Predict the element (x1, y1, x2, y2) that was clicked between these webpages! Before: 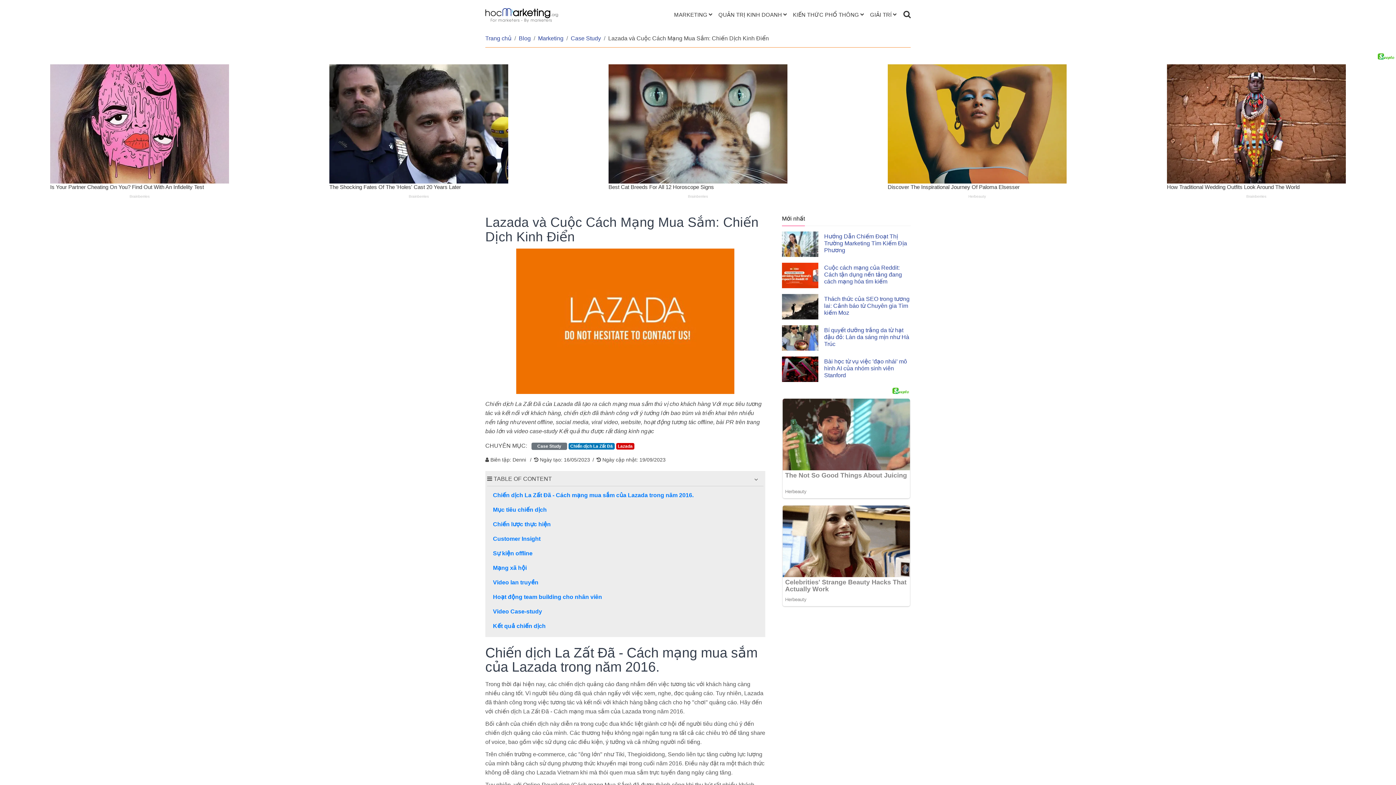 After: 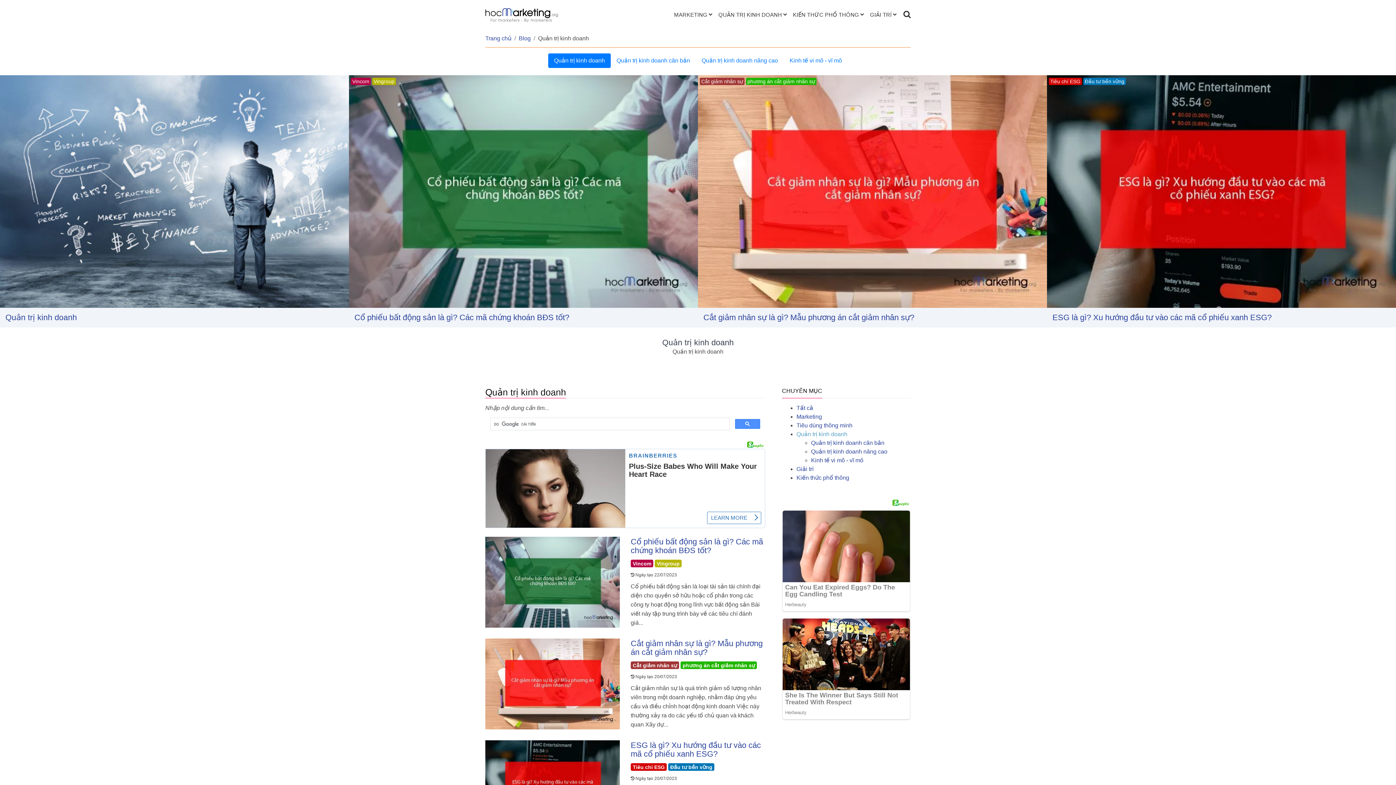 Action: bbox: (715, 0, 790, 29) label: QUẢN TRỊ KINH DOANH